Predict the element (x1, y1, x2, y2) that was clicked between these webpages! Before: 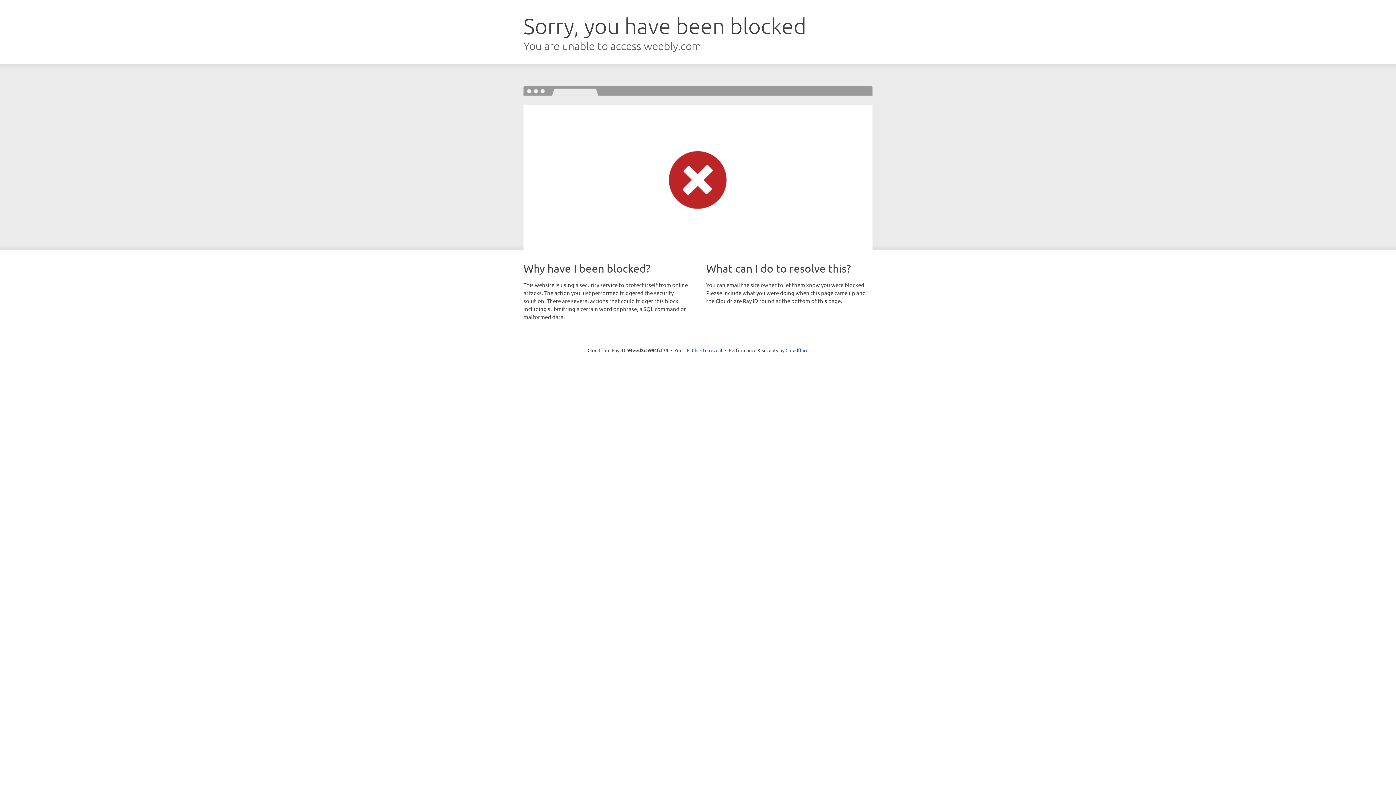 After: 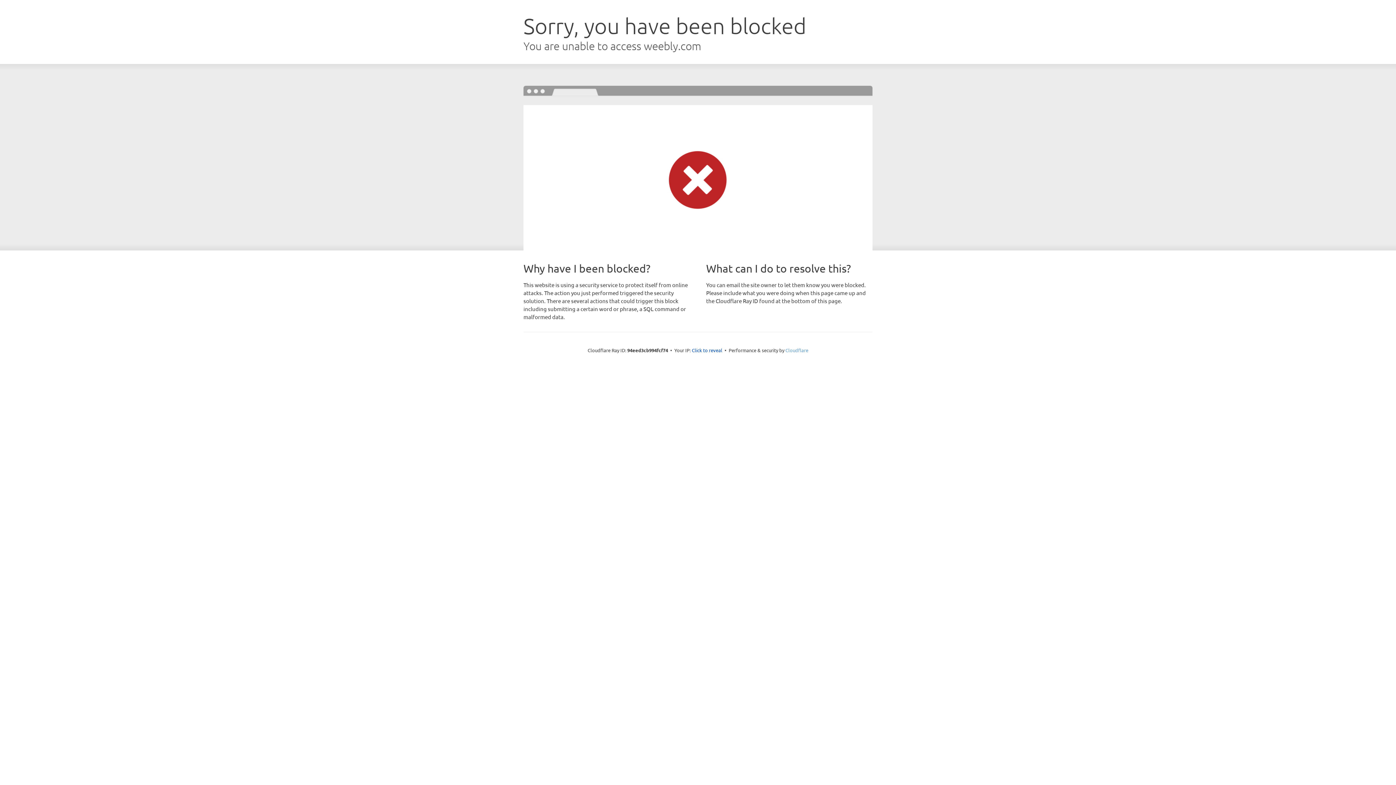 Action: label: Cloudflare bbox: (785, 347, 808, 353)